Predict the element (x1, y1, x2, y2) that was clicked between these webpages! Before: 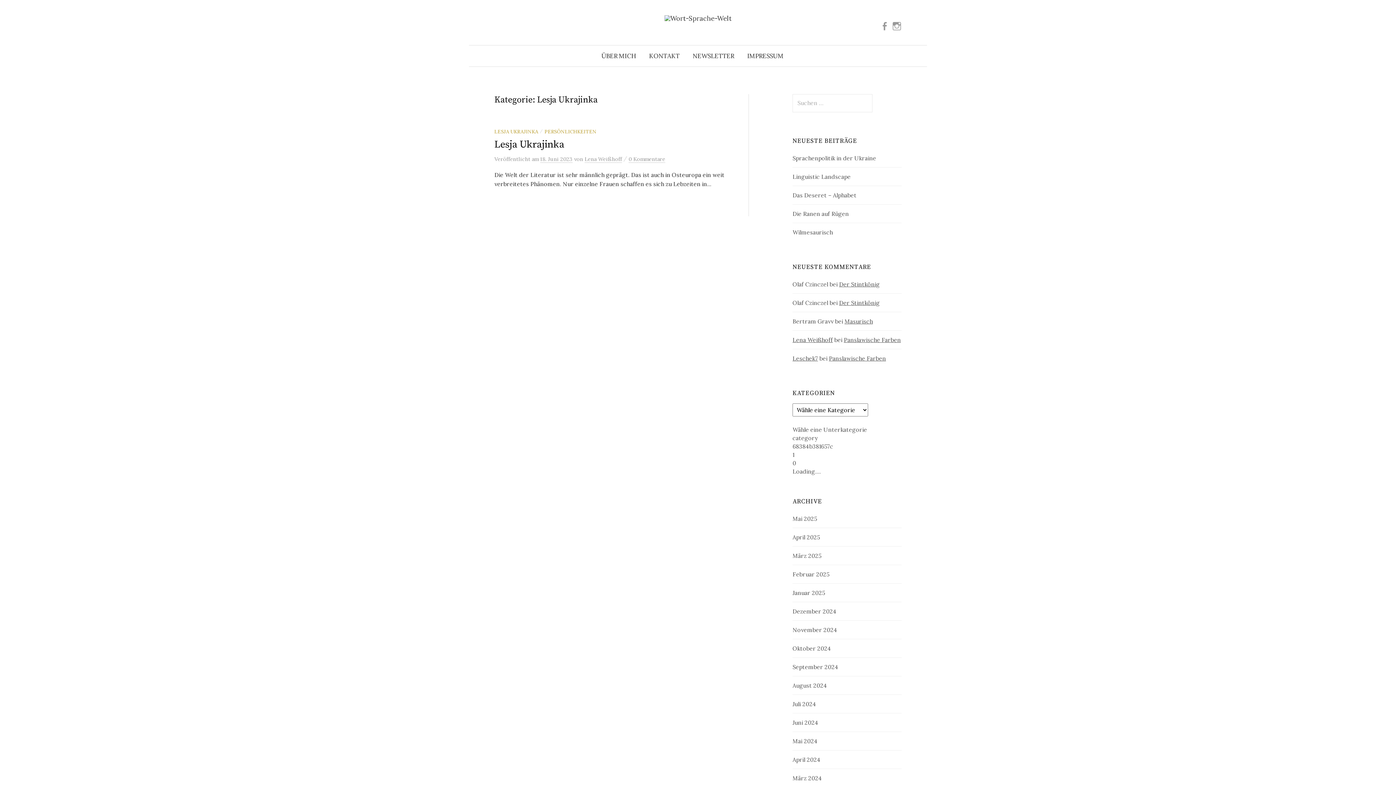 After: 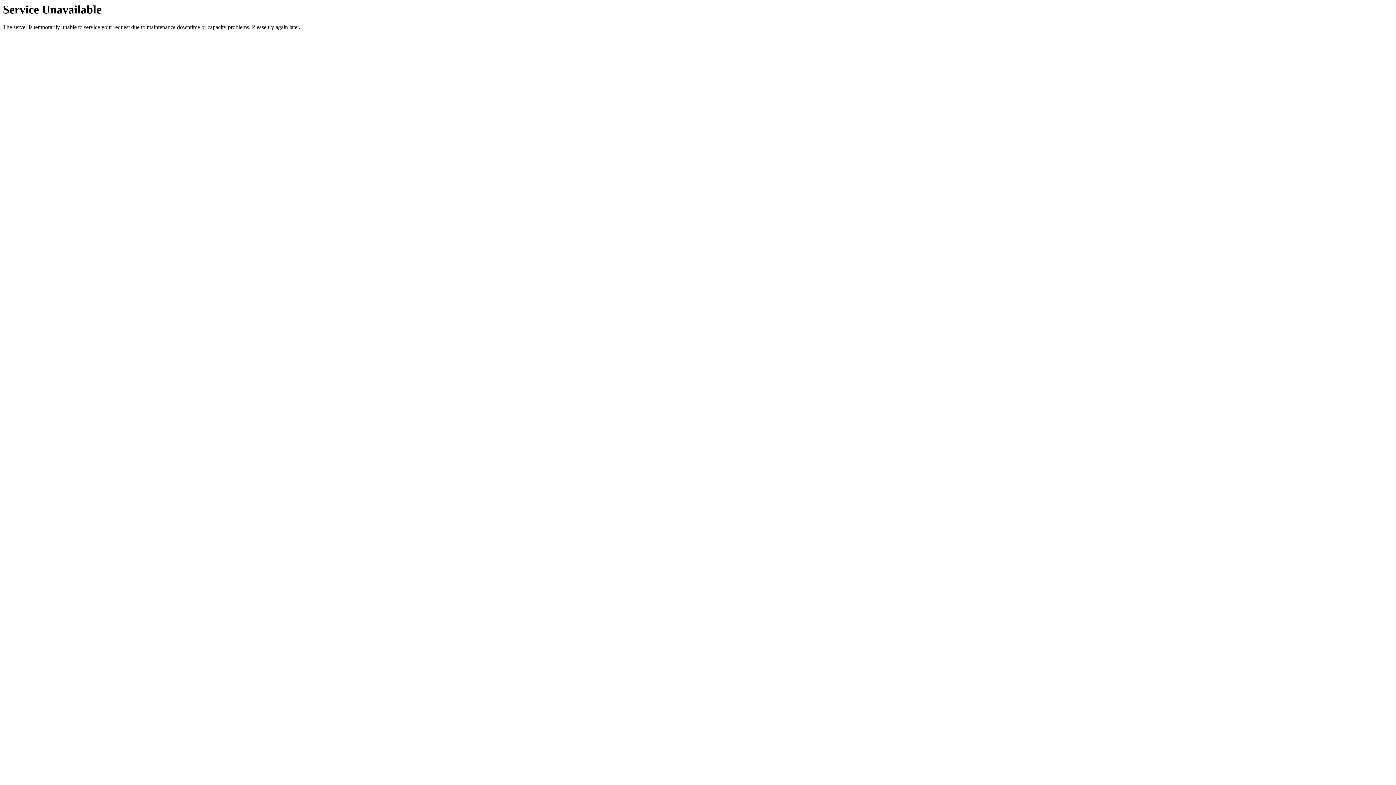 Action: label: Sprachenpolitik in der Ukraine bbox: (792, 154, 876, 161)